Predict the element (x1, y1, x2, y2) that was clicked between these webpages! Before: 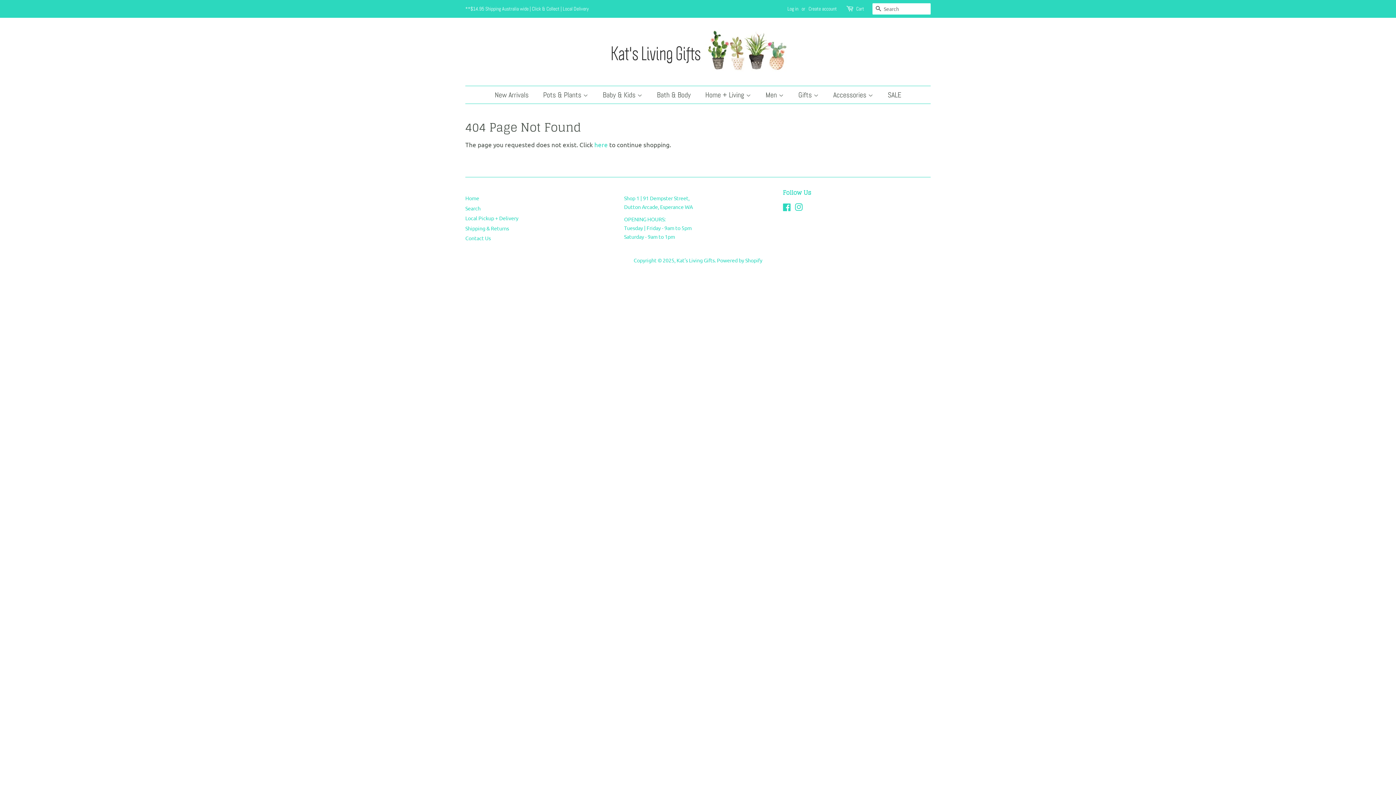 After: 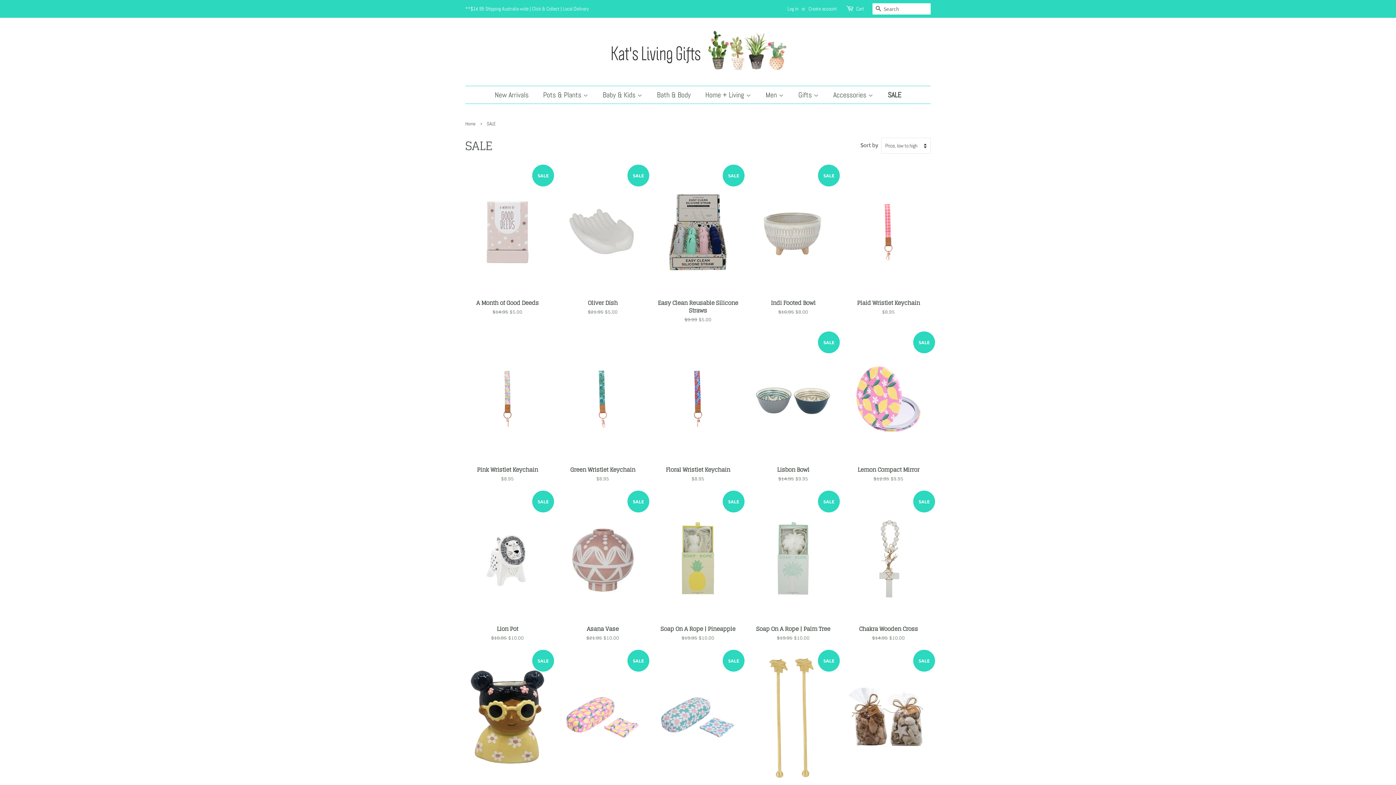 Action: label: SALE bbox: (882, 86, 901, 103)